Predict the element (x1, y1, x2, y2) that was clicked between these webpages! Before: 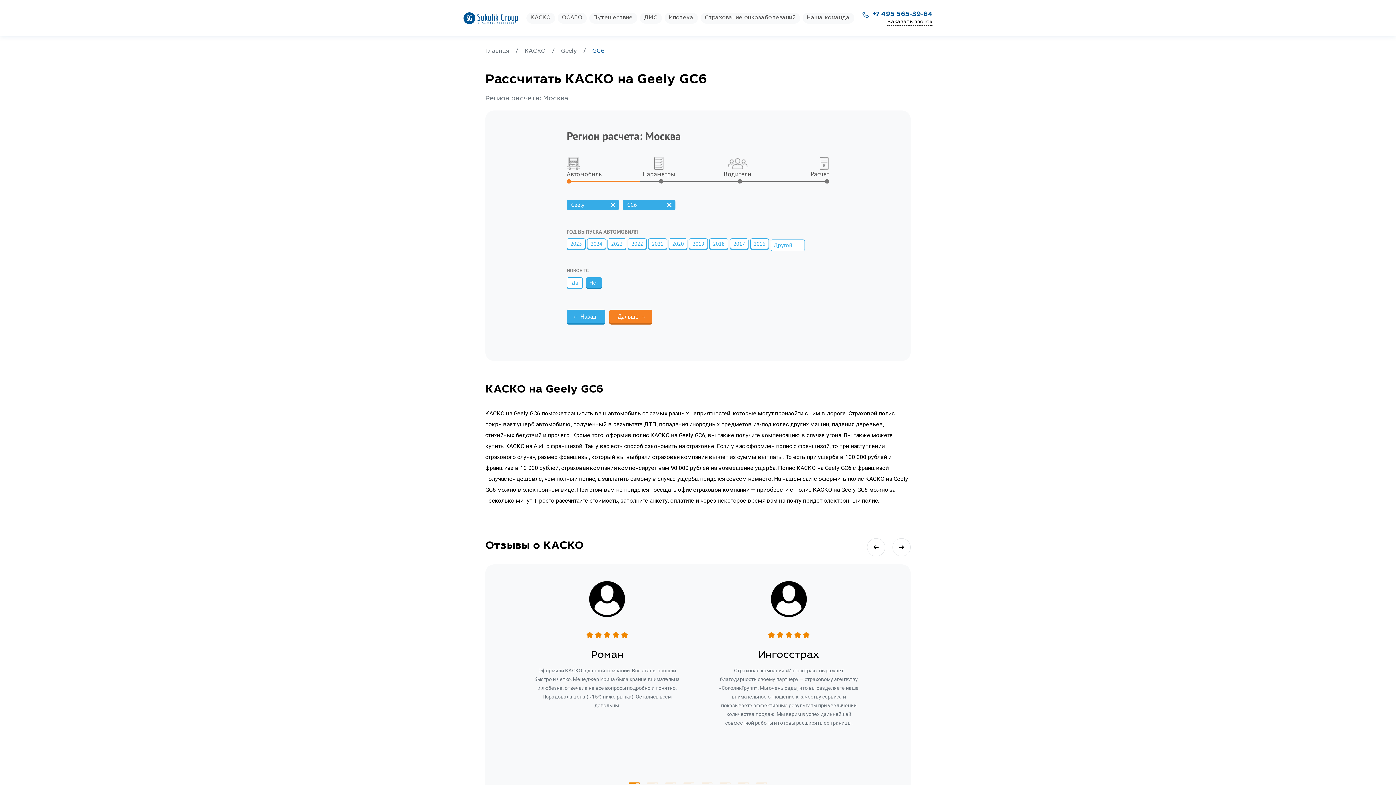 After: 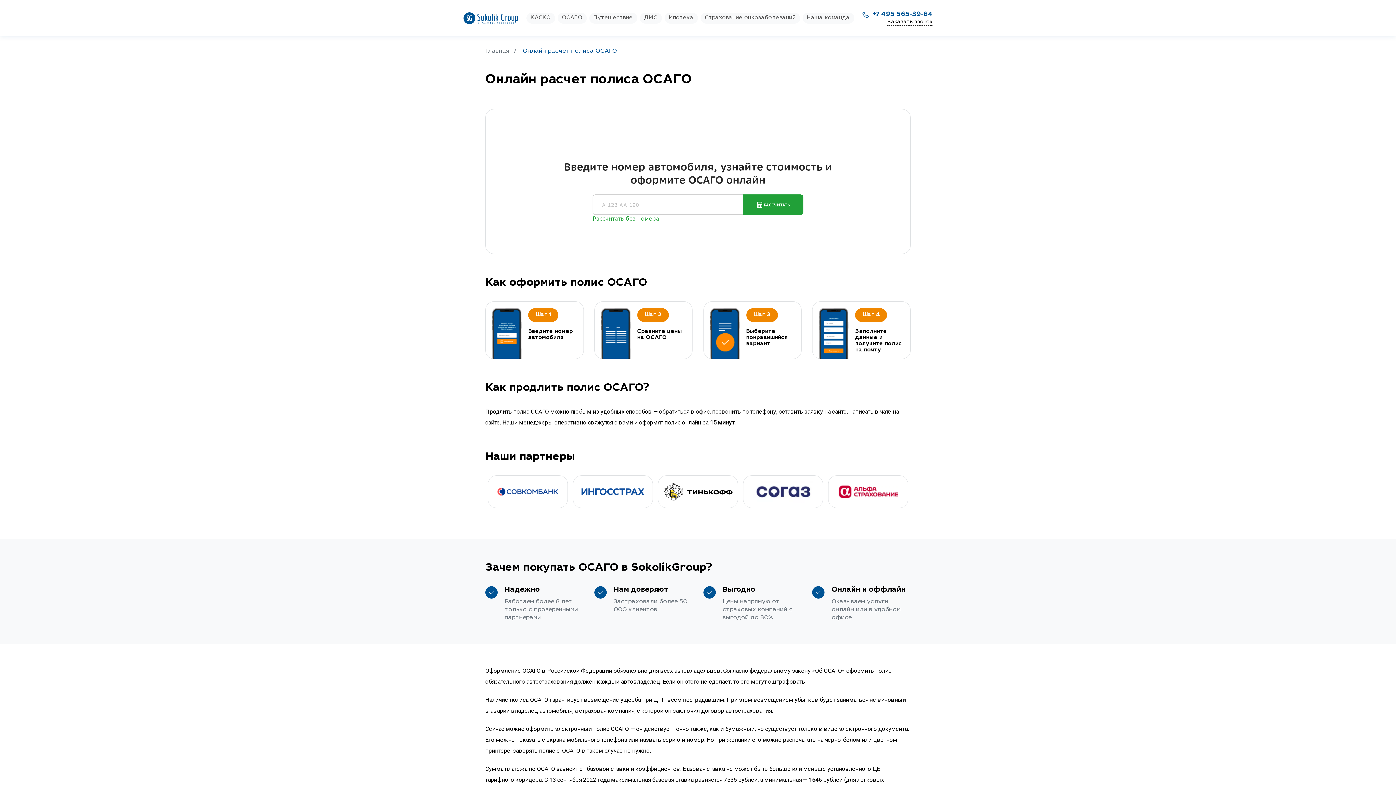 Action: label: ОСАГО bbox: (557, 12, 586, 23)